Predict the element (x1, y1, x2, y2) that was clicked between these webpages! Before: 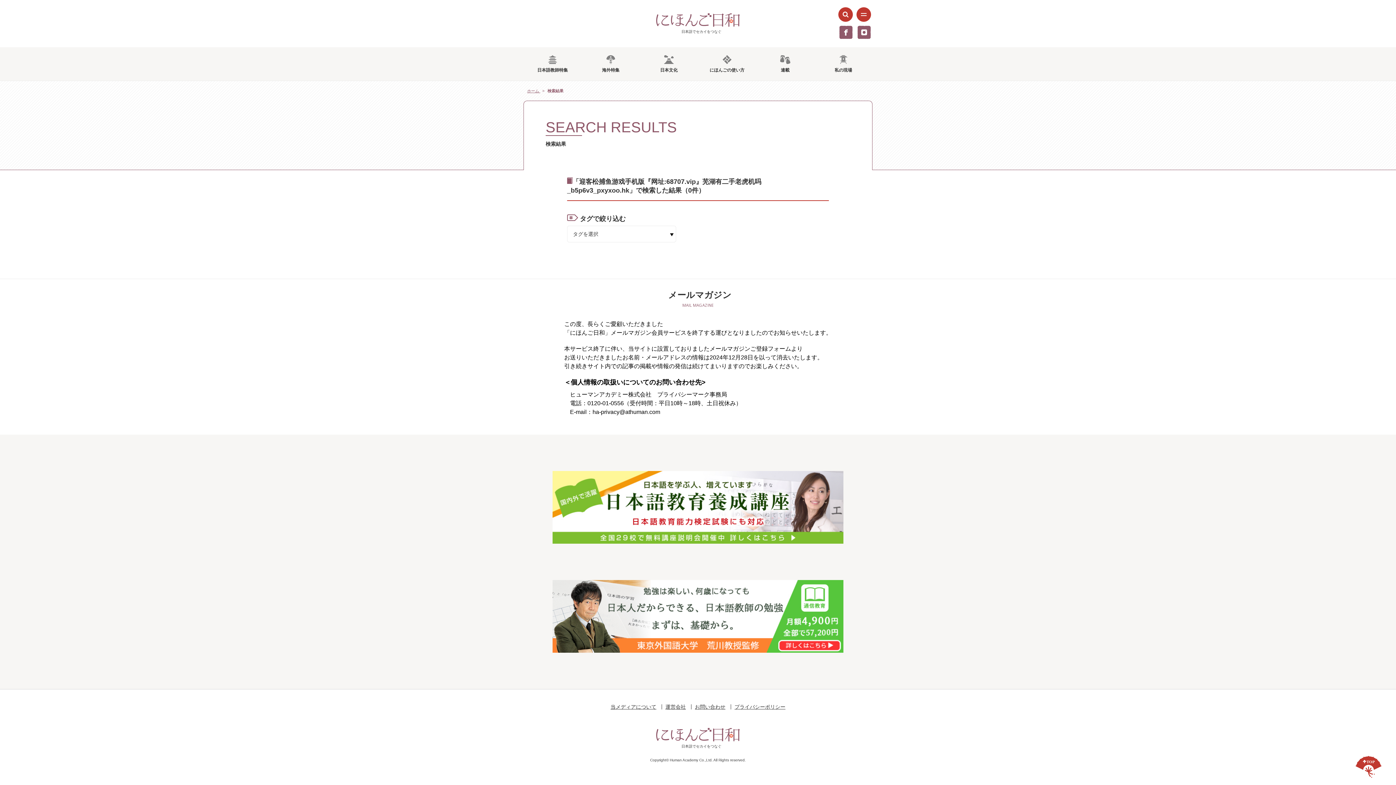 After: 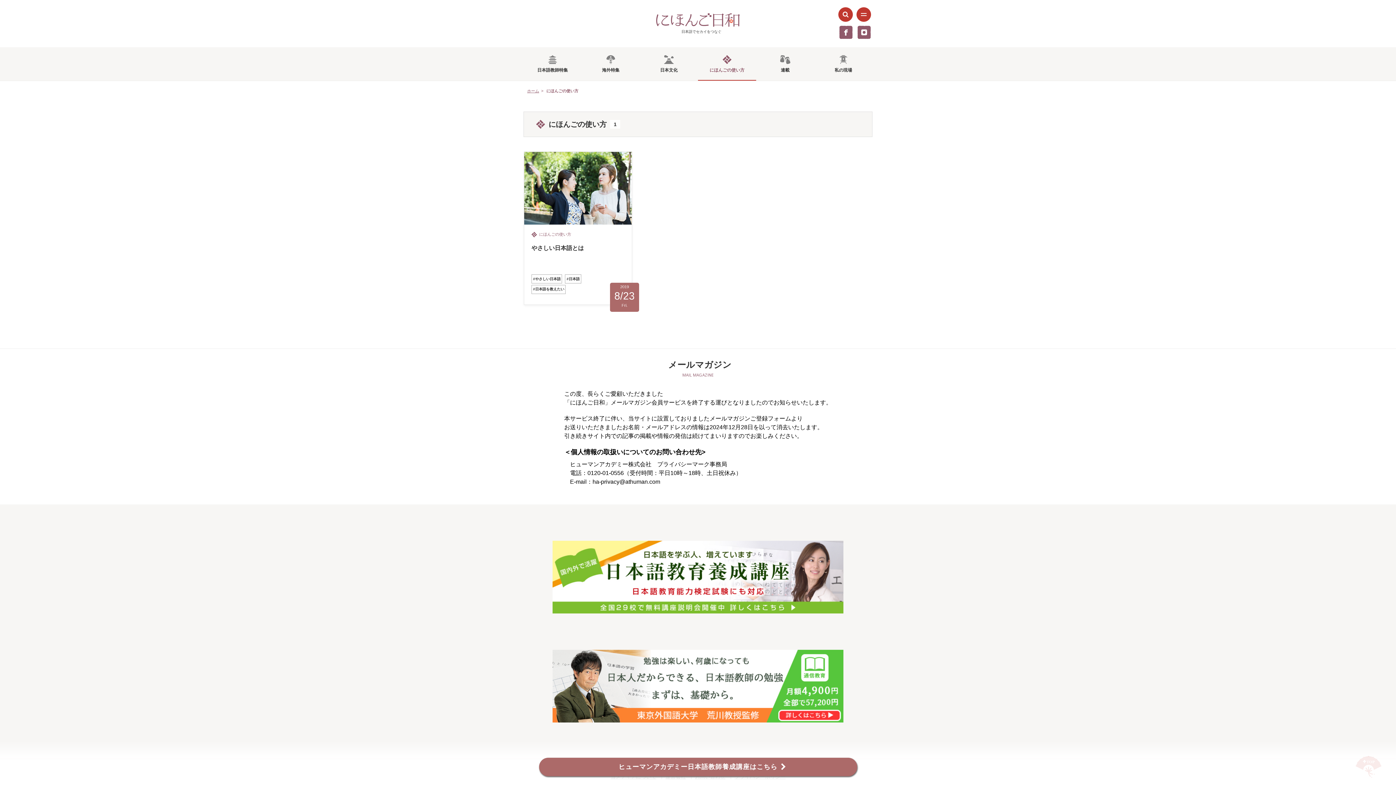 Action: bbox: (706, 52, 748, 74) label: にほんごの使い方